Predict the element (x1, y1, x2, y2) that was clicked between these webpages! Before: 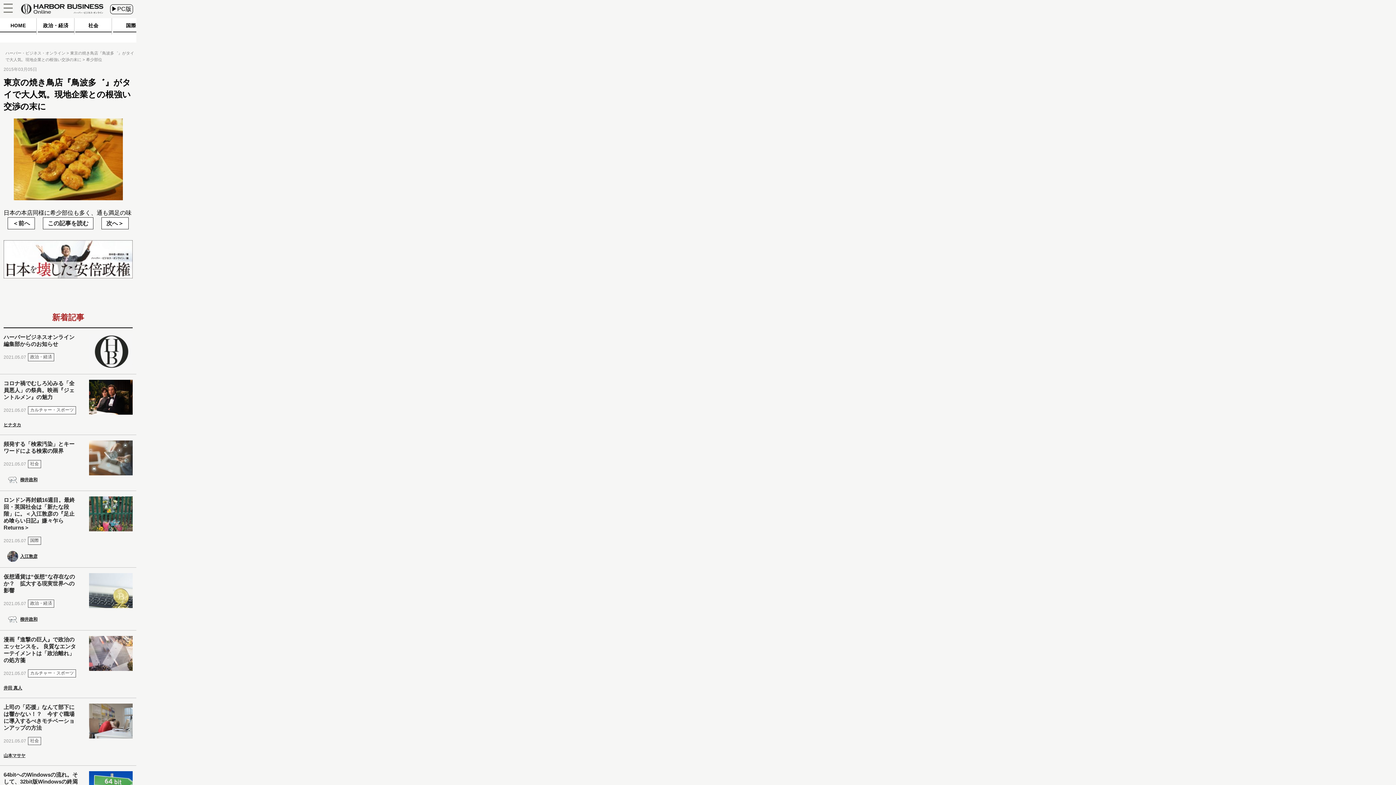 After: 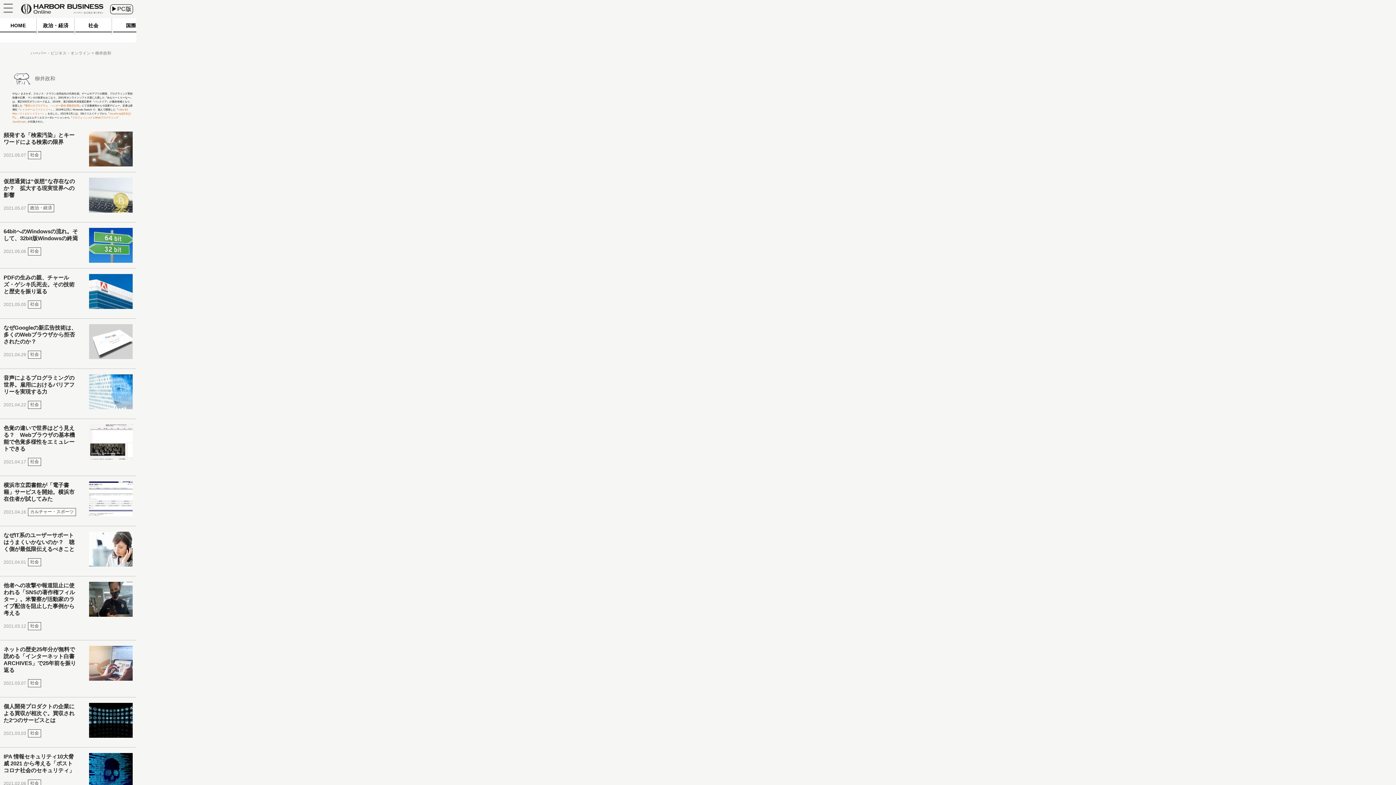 Action: bbox: (3, 612, 102, 624) label: 柳井政和